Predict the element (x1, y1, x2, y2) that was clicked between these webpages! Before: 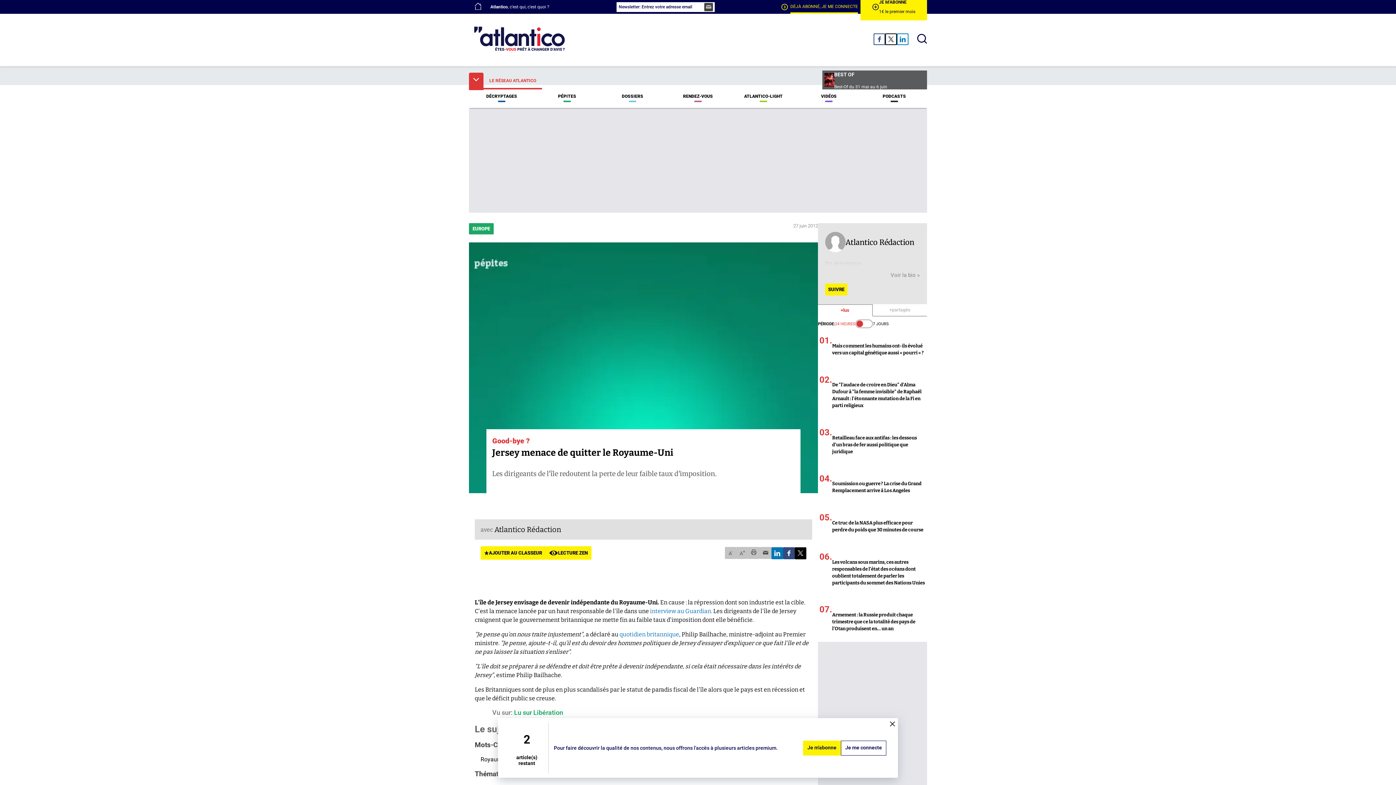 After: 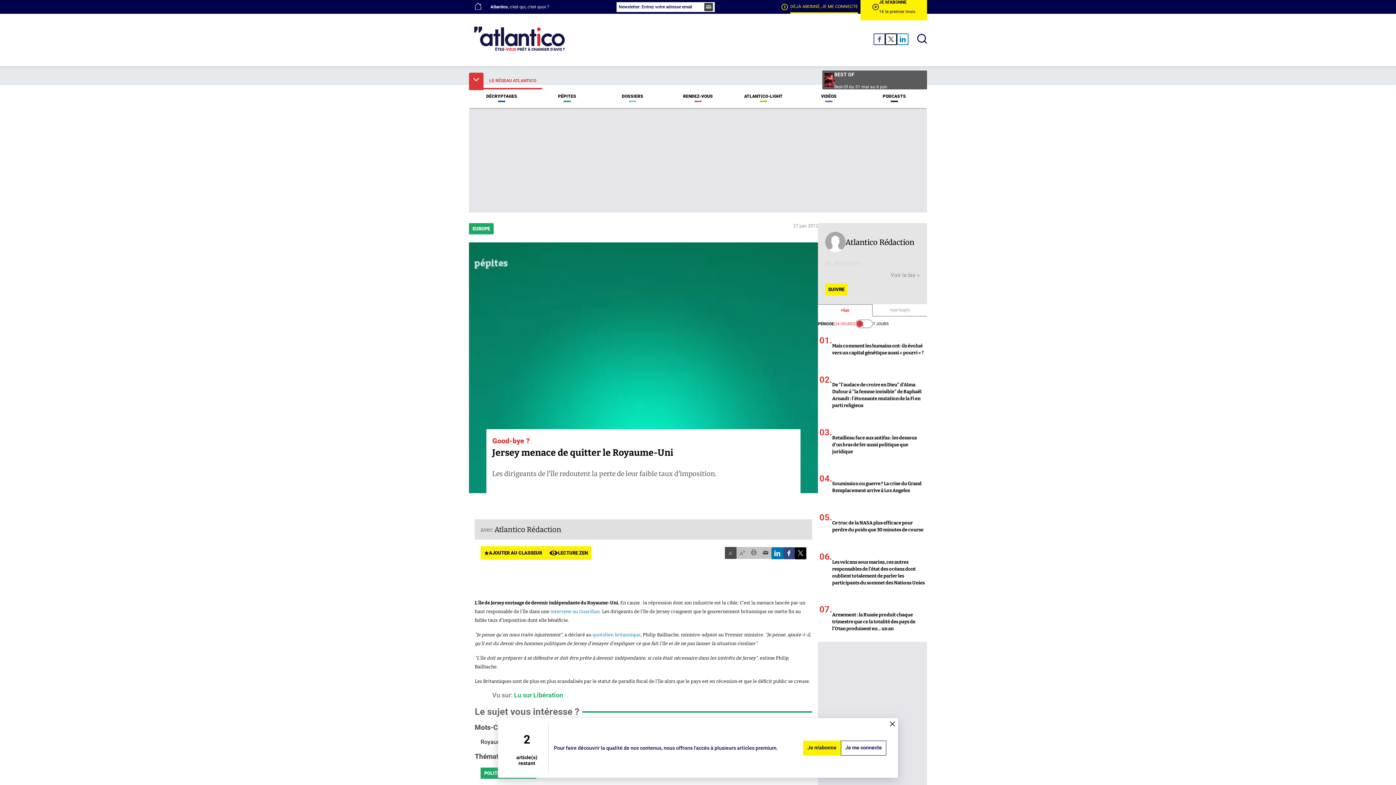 Action: bbox: (725, 547, 736, 559) label: A-